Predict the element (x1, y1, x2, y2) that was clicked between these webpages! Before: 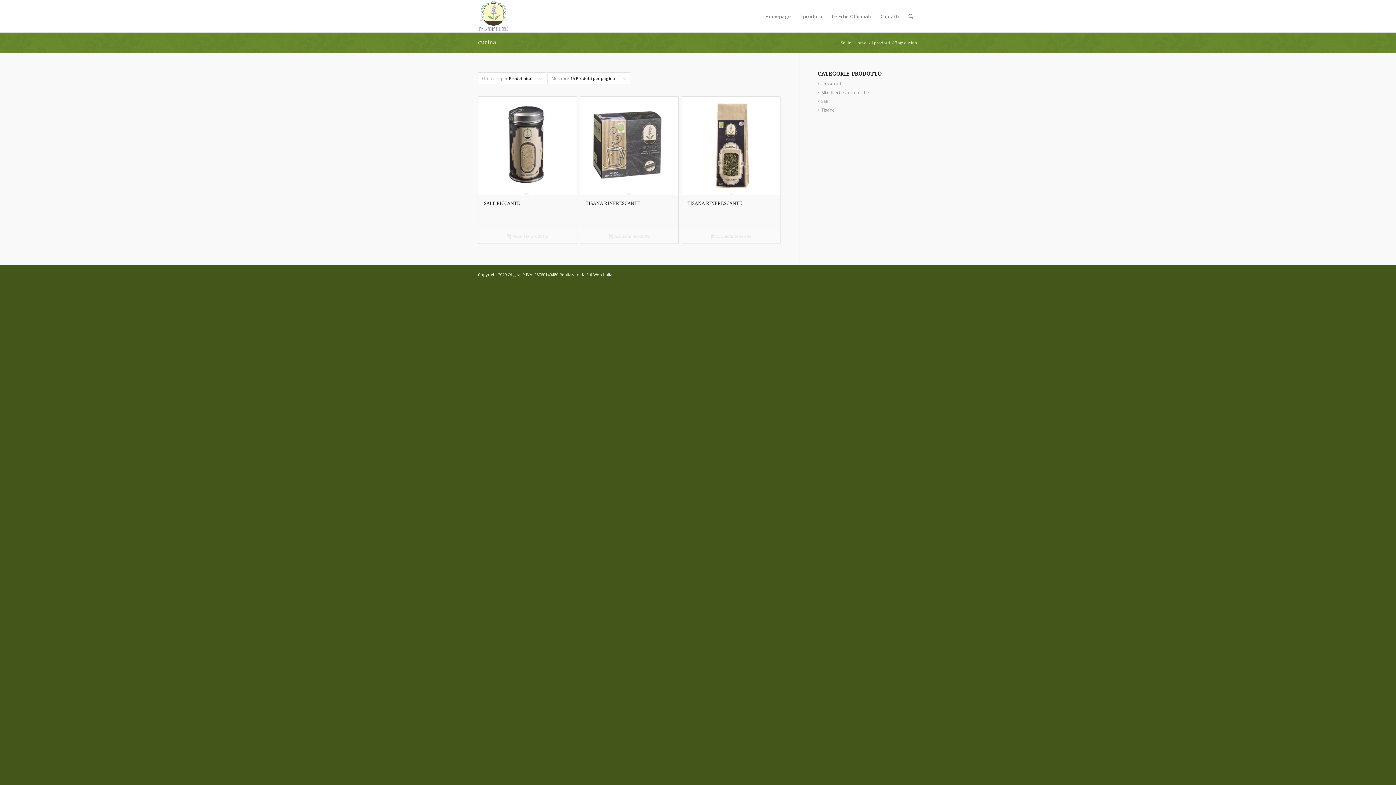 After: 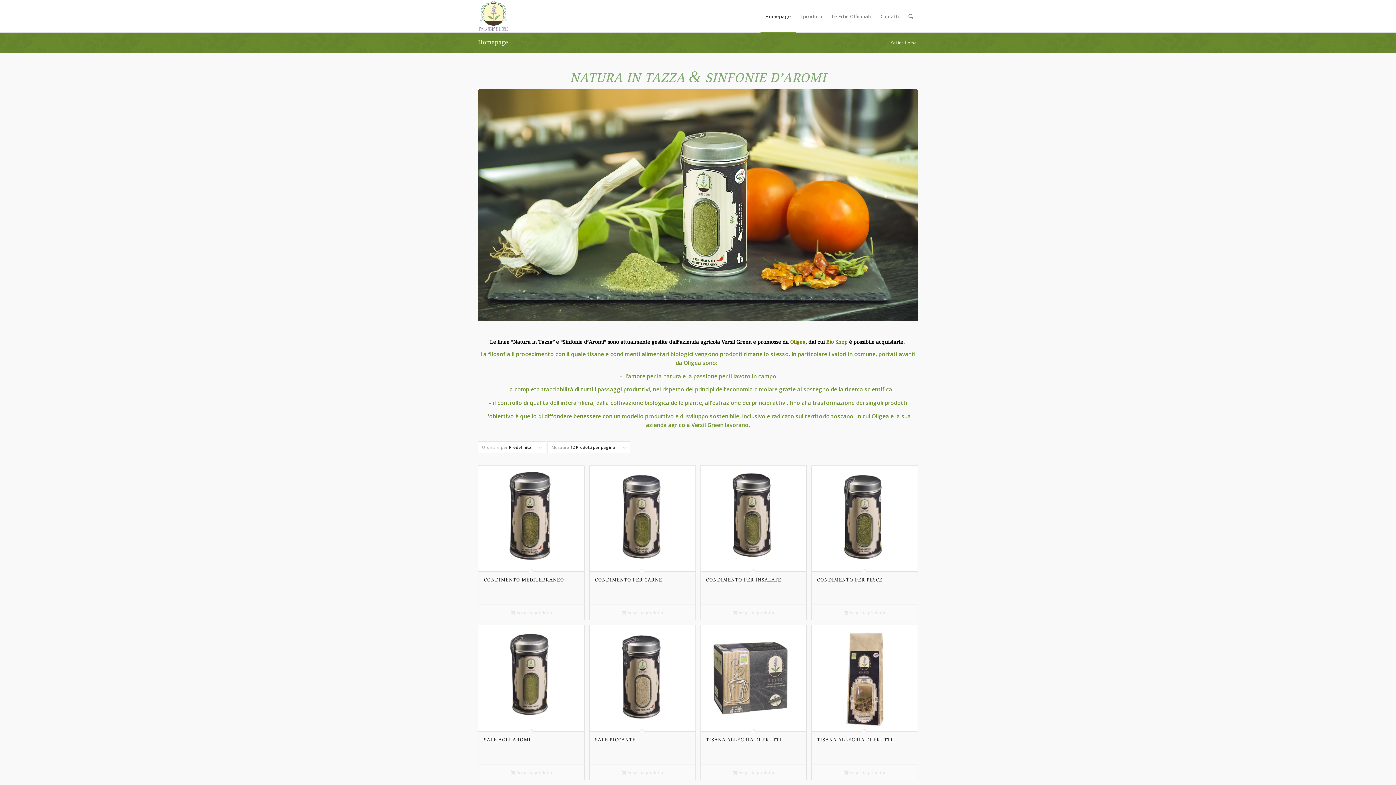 Action: bbox: (853, 40, 868, 45) label: Home